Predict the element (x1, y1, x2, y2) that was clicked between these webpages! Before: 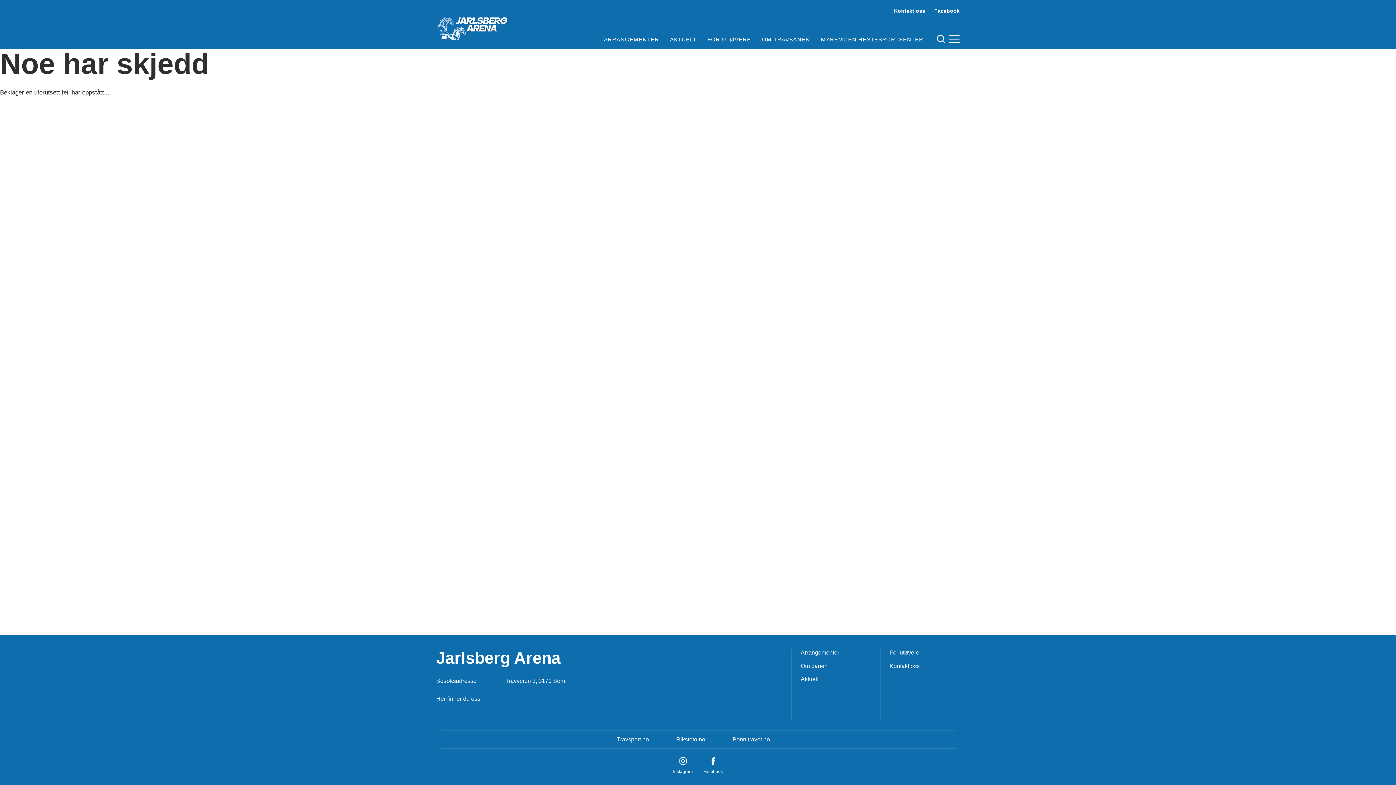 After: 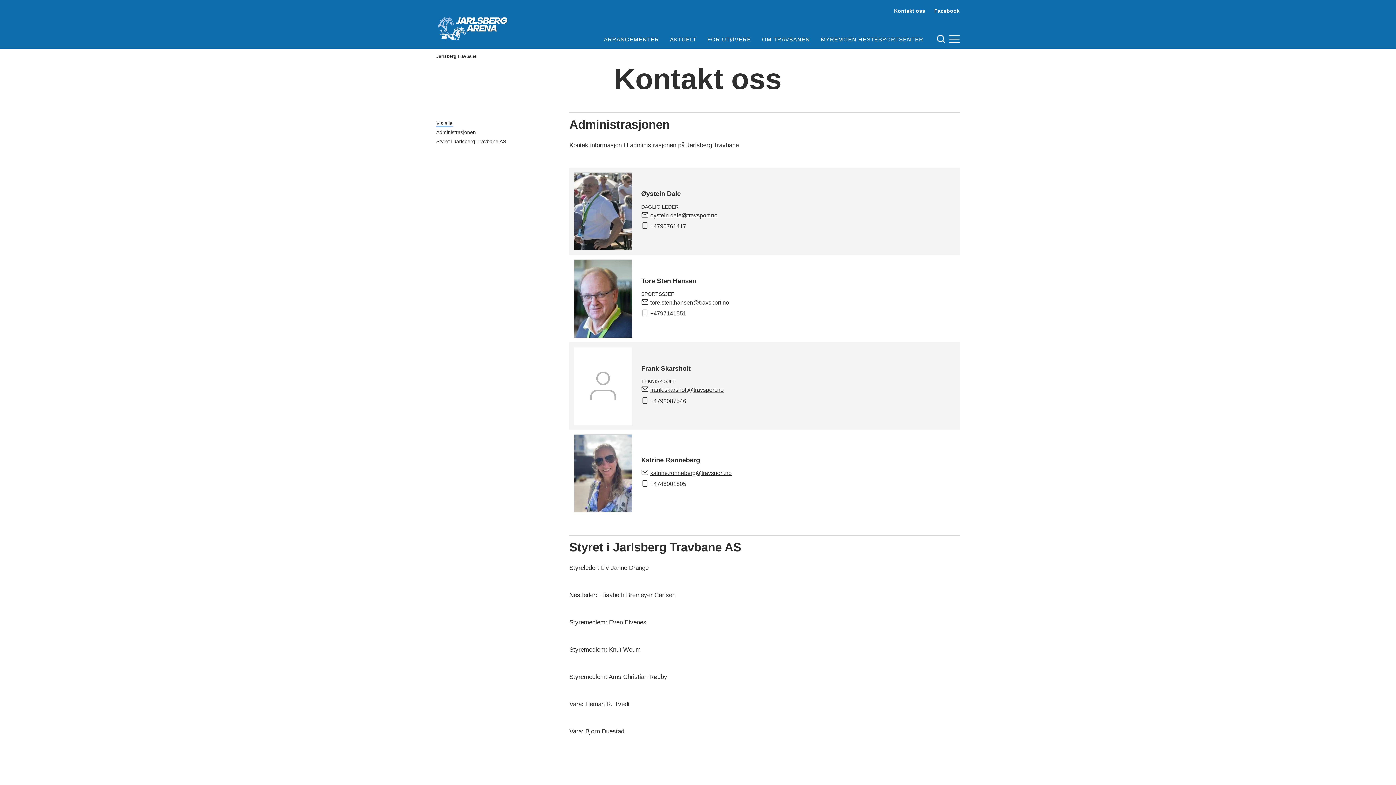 Action: label: Kontakt oss bbox: (894, 7, 925, 14)